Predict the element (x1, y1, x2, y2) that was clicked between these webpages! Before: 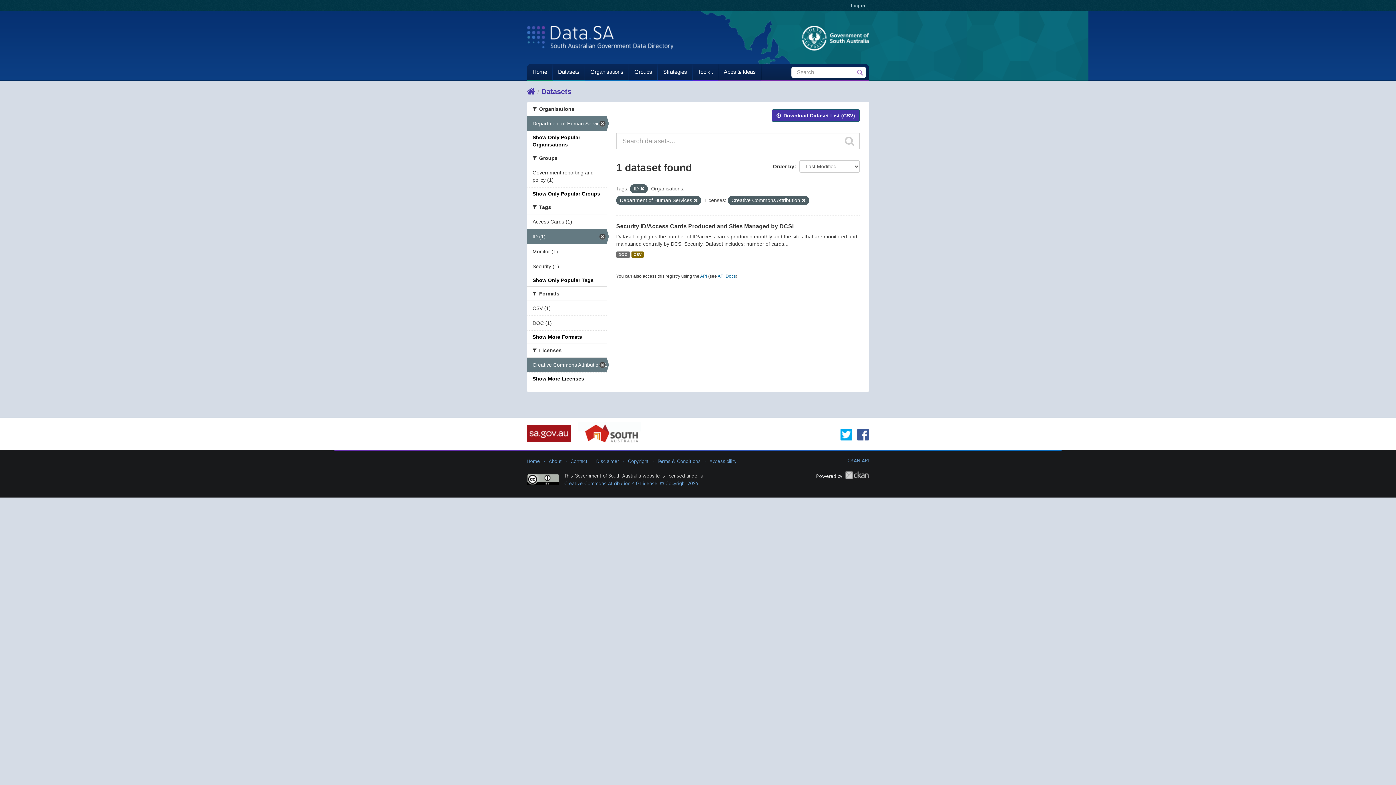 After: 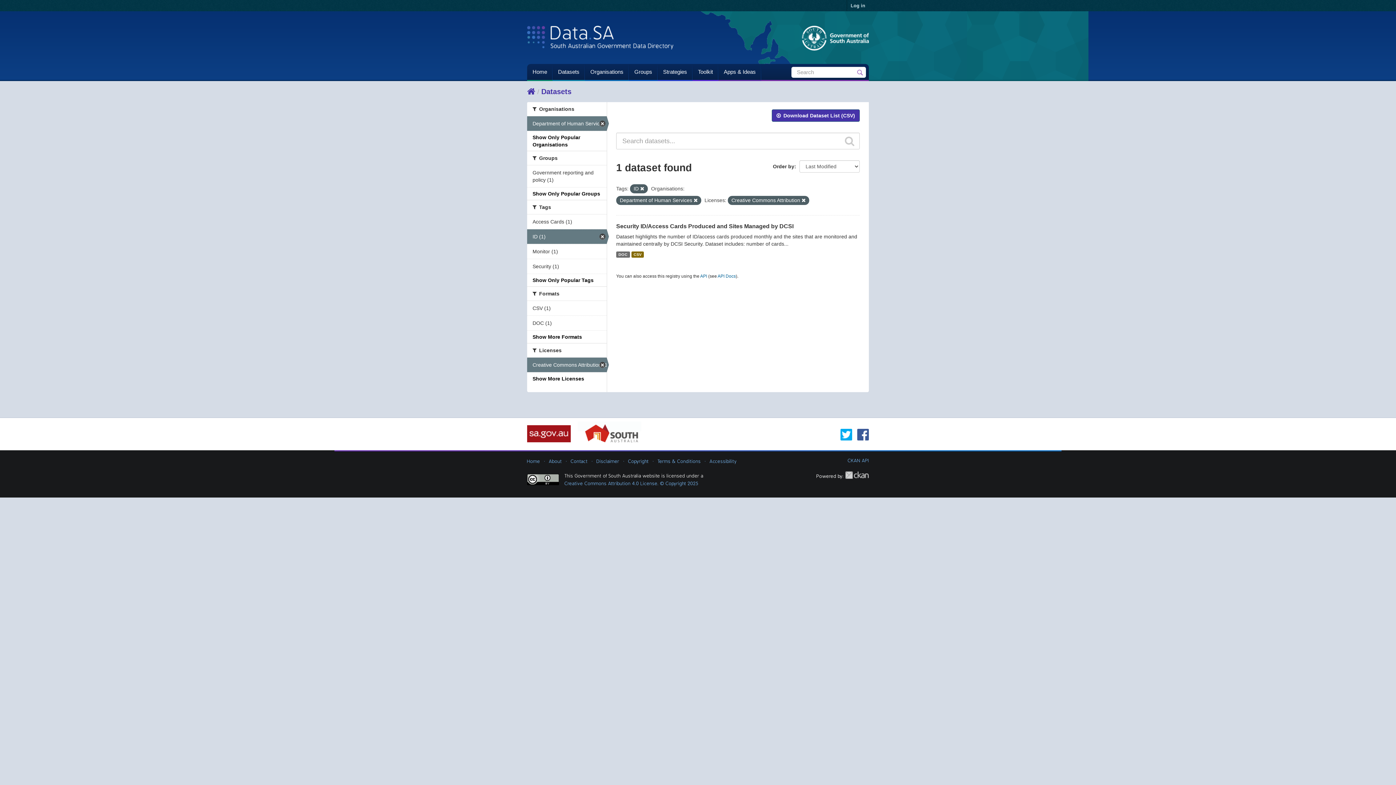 Action: bbox: (857, 429, 869, 440)